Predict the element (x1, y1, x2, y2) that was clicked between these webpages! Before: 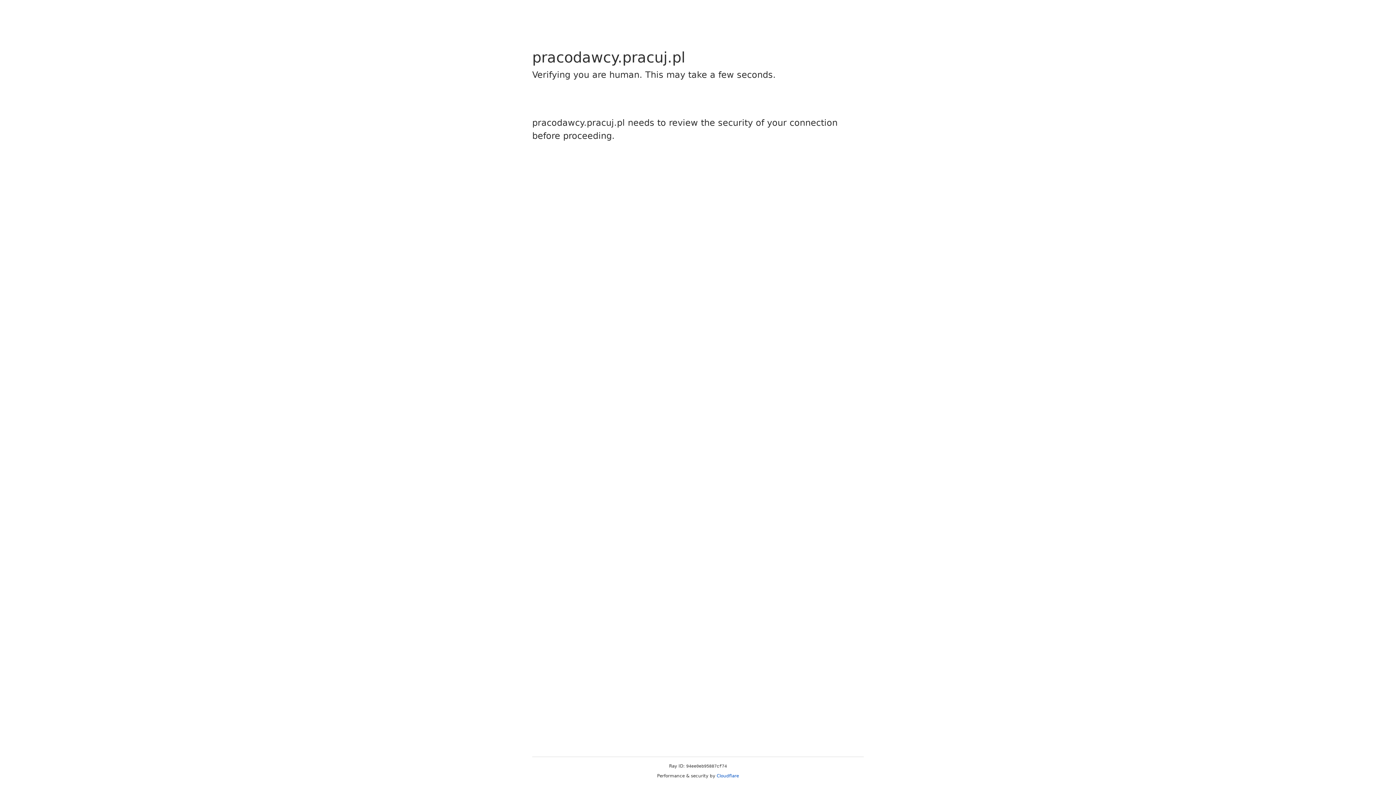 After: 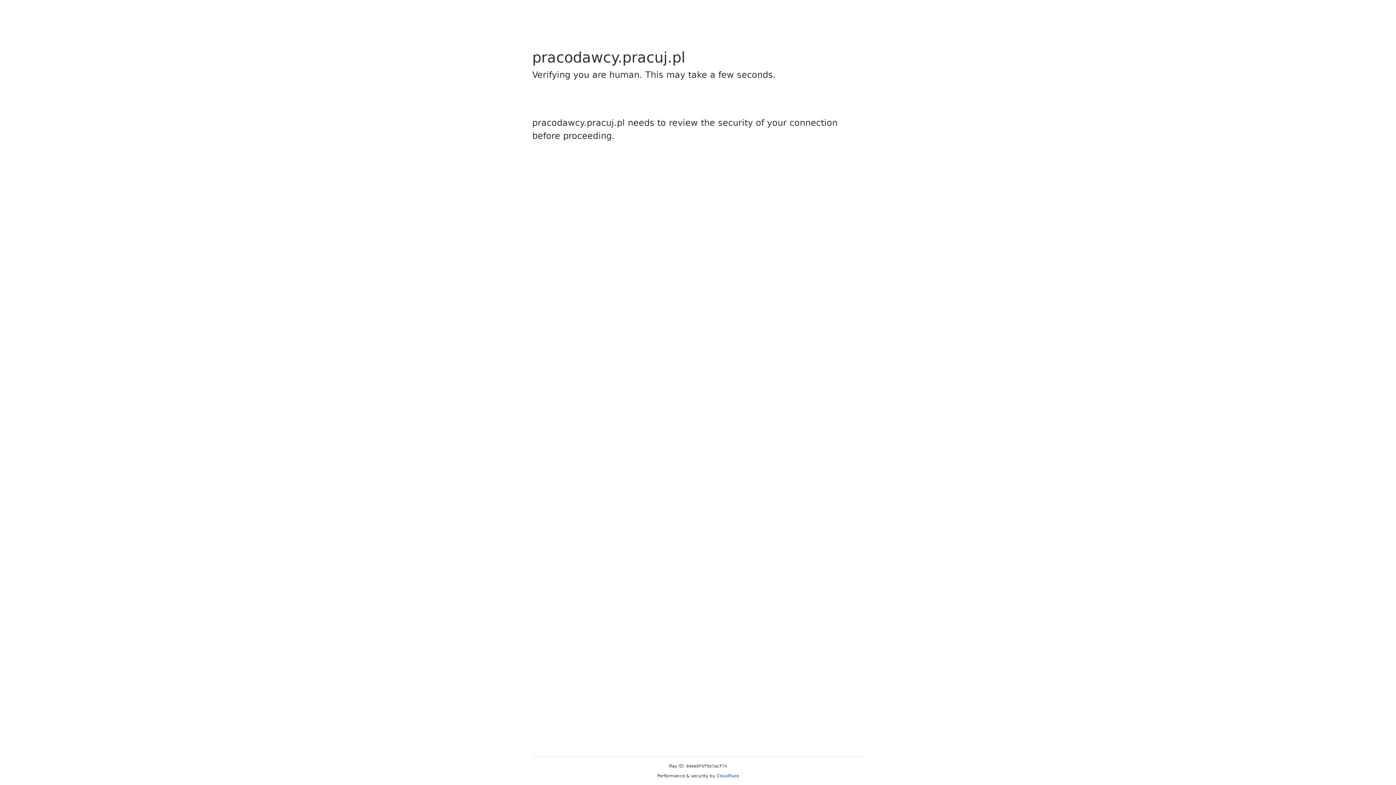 Action: label: Cloudflare bbox: (716, 773, 739, 778)